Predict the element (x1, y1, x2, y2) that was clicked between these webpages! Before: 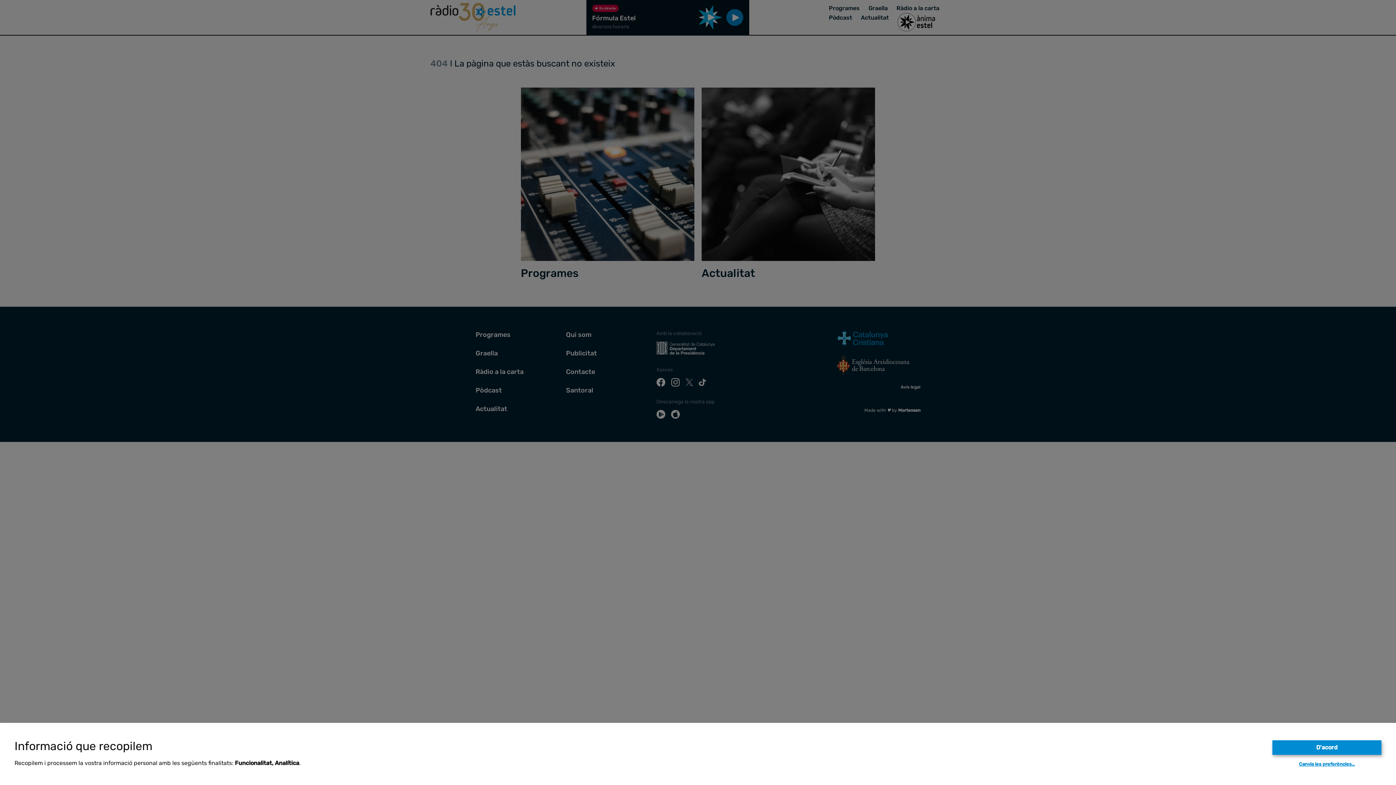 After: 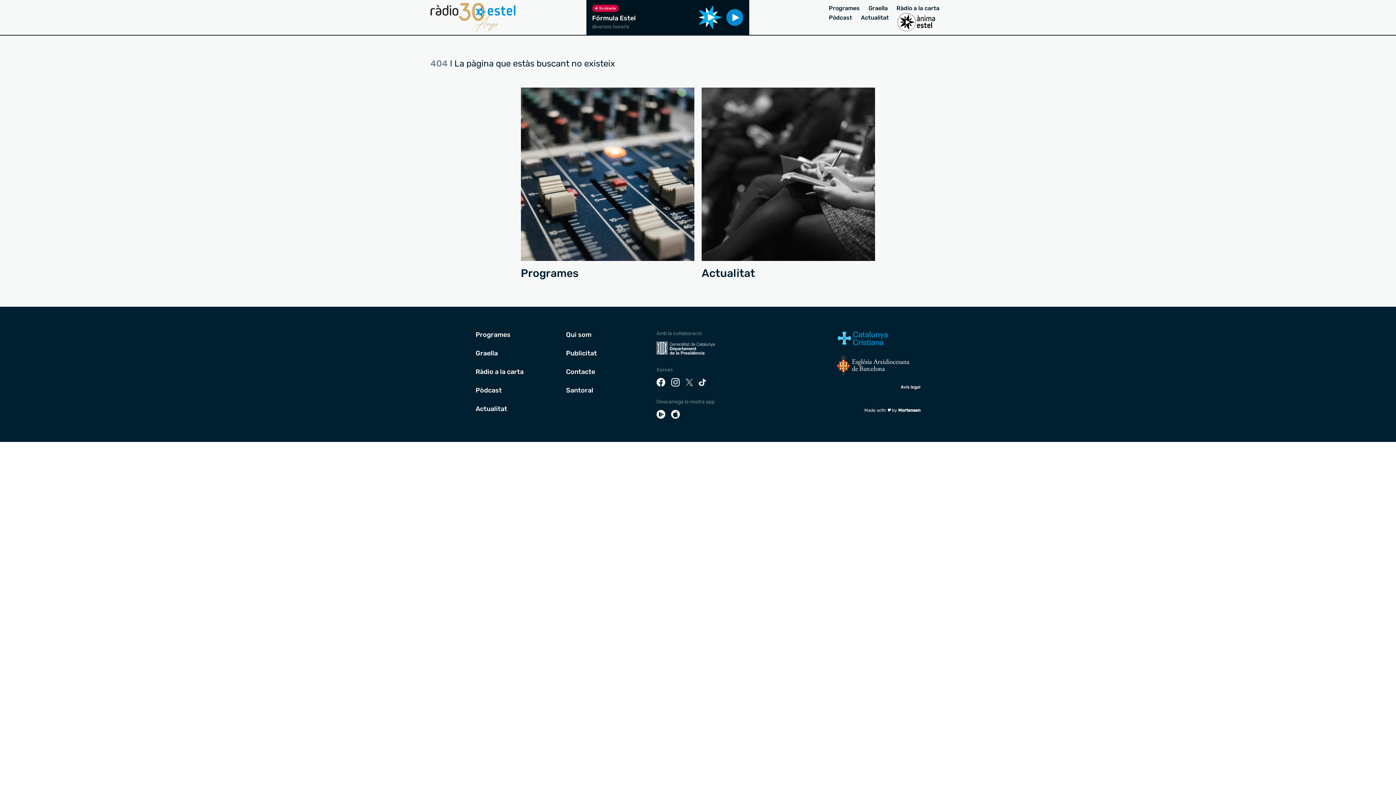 Action: label: D'acord bbox: (1272, 740, 1381, 755)